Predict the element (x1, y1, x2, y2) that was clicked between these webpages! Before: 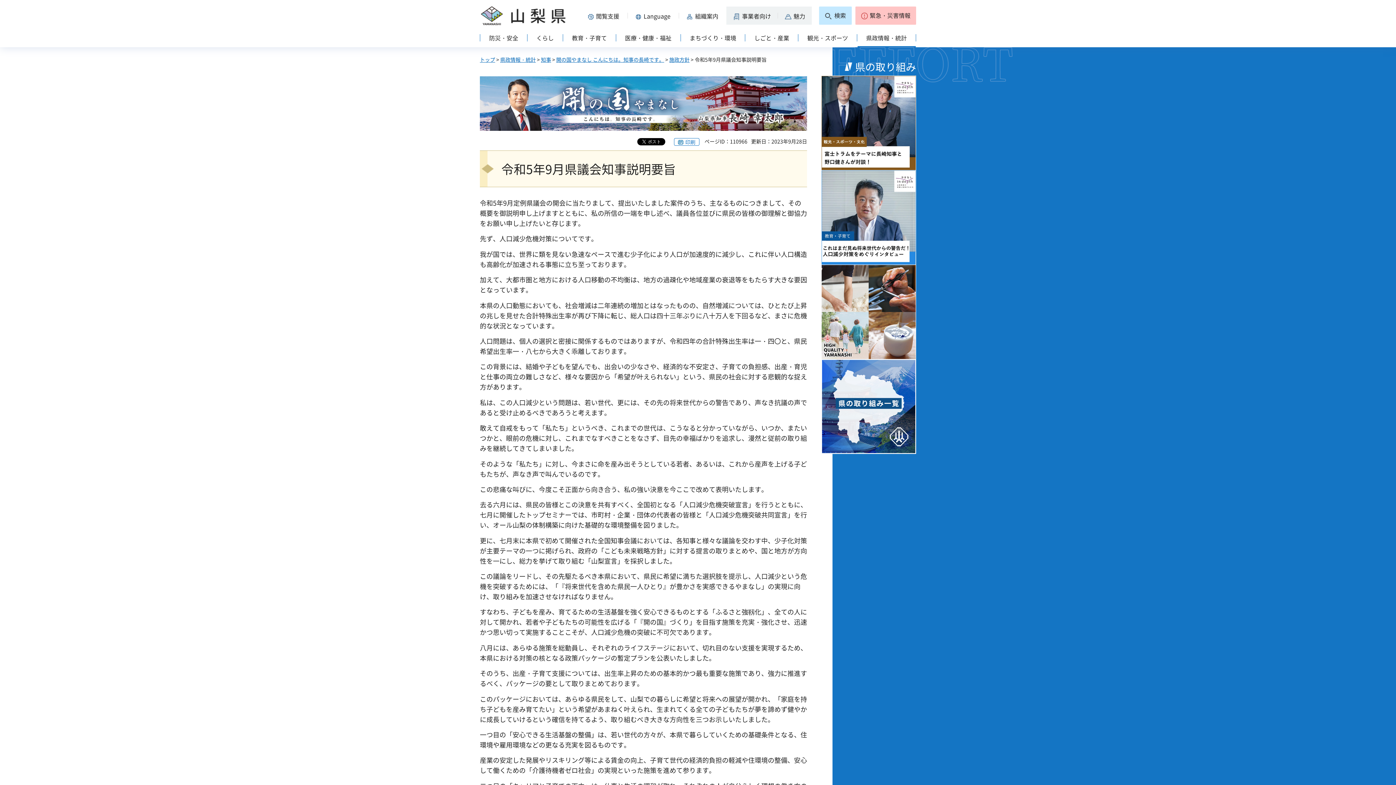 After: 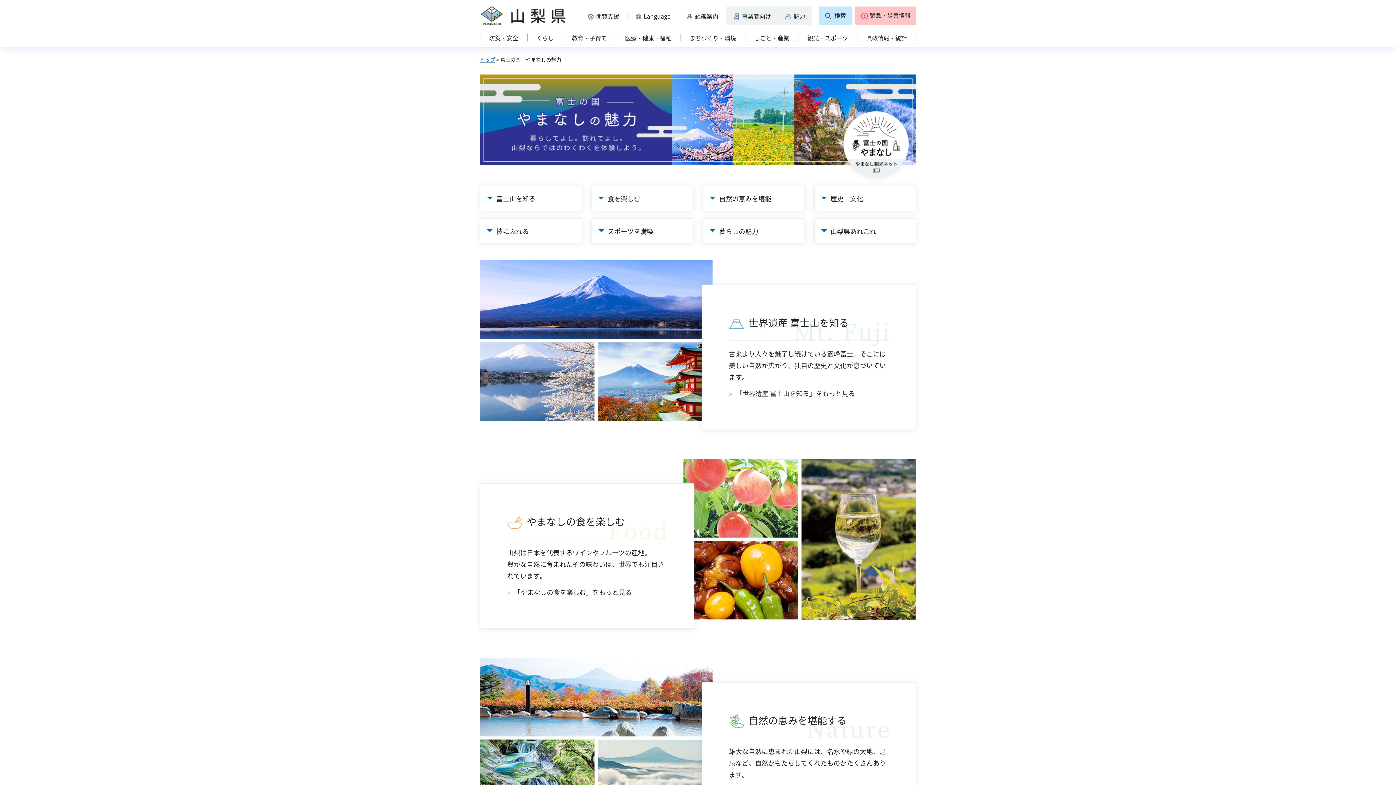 Action: bbox: (777, 6, 812, 24) label: 魅力